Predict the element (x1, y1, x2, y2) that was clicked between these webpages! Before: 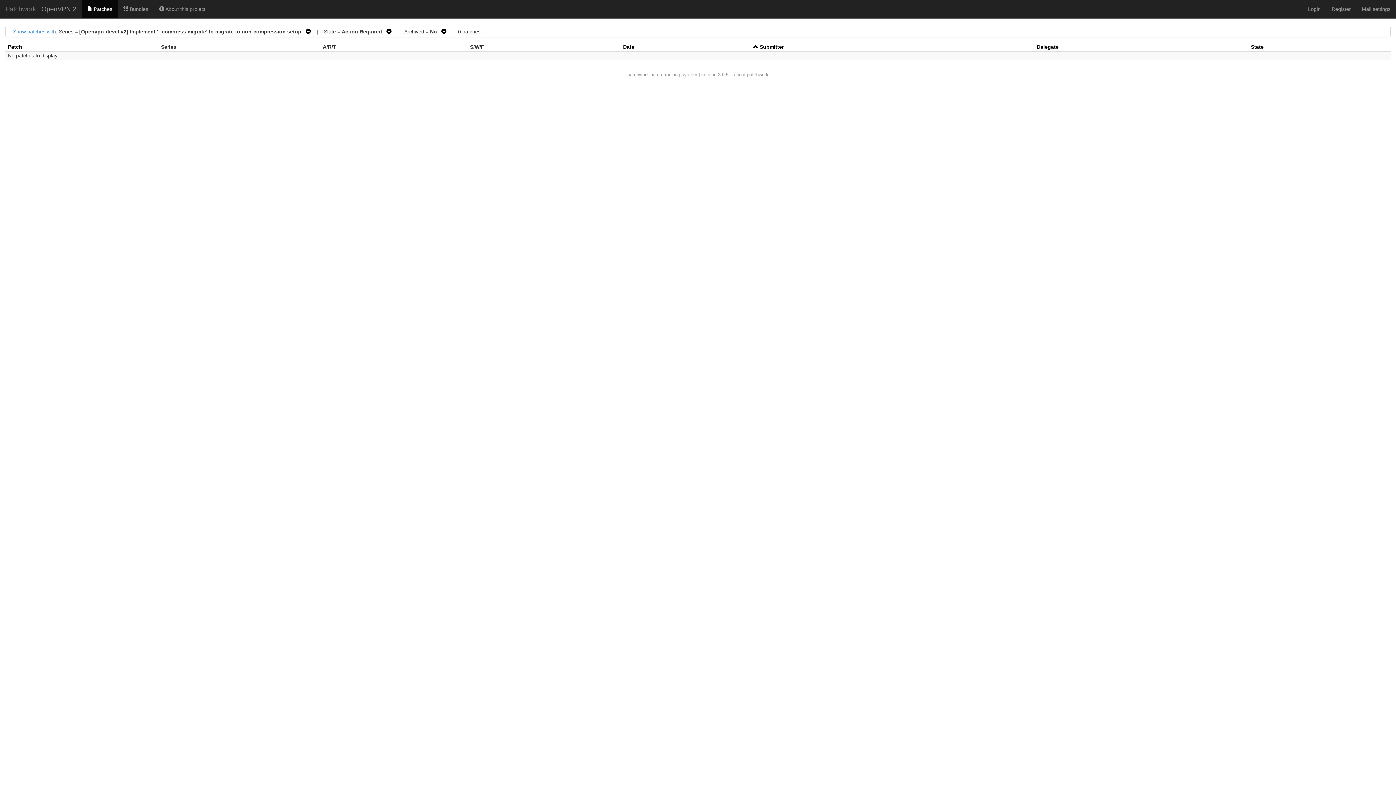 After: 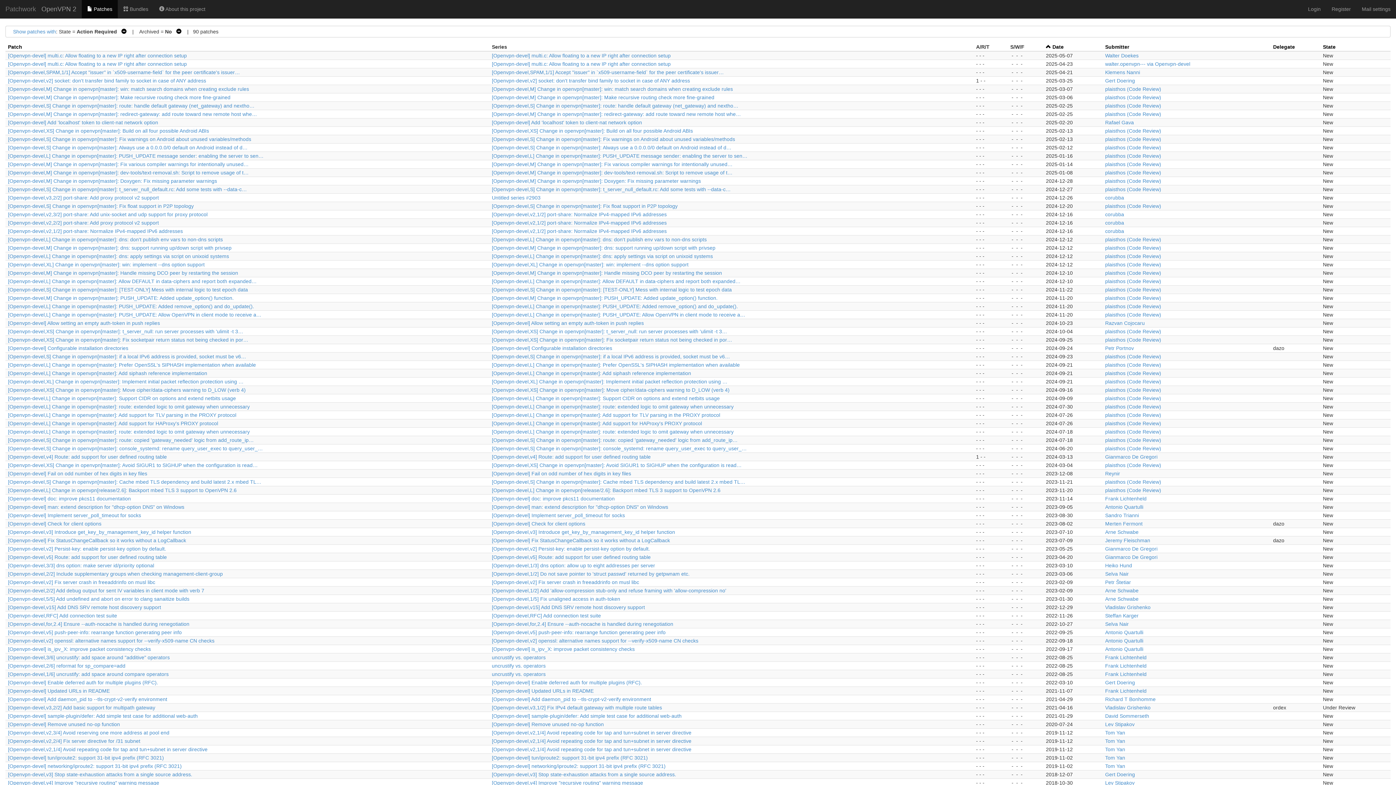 Action: bbox: (0, 0, 41, 18) label: Patchwork